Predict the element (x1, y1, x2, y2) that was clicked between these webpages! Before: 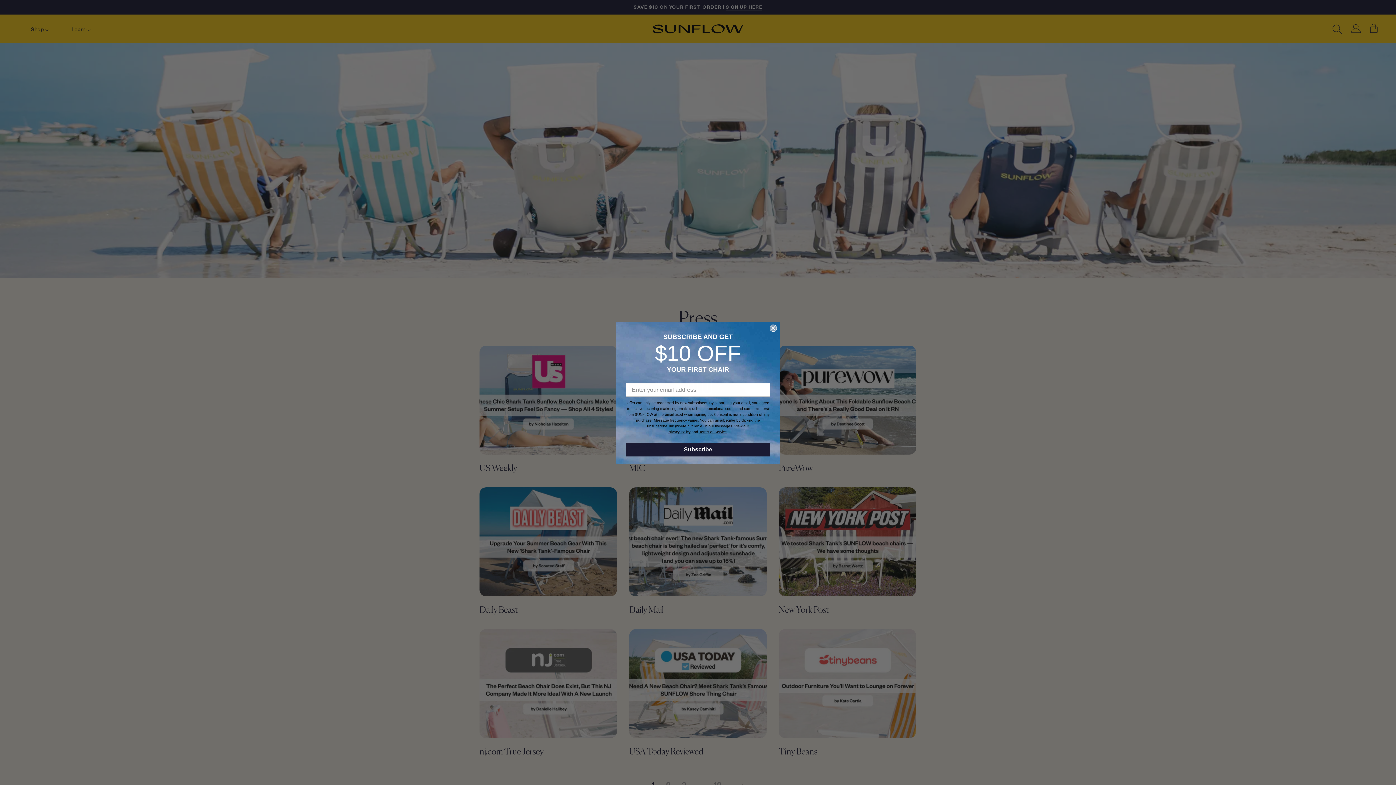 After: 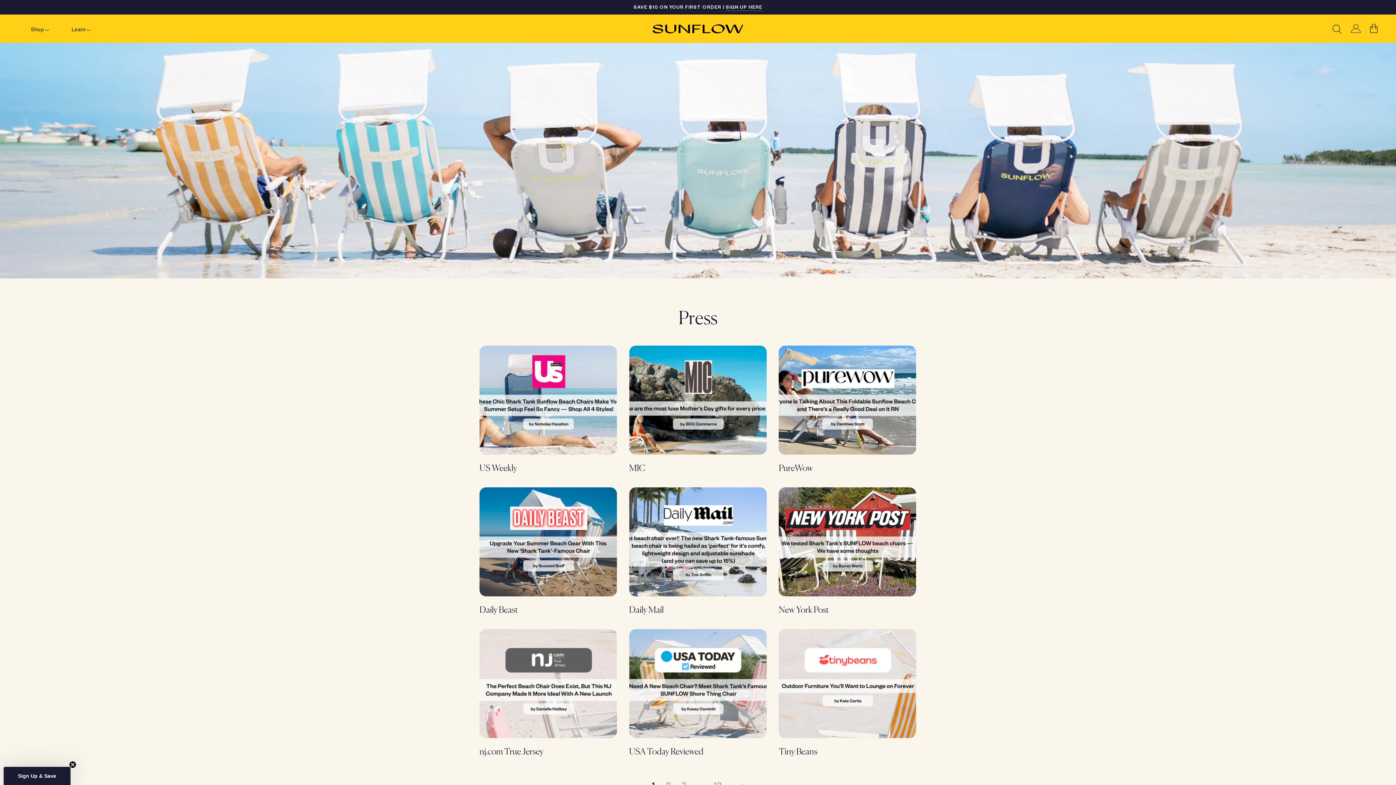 Action: label: Close dialog bbox: (769, 324, 777, 331)